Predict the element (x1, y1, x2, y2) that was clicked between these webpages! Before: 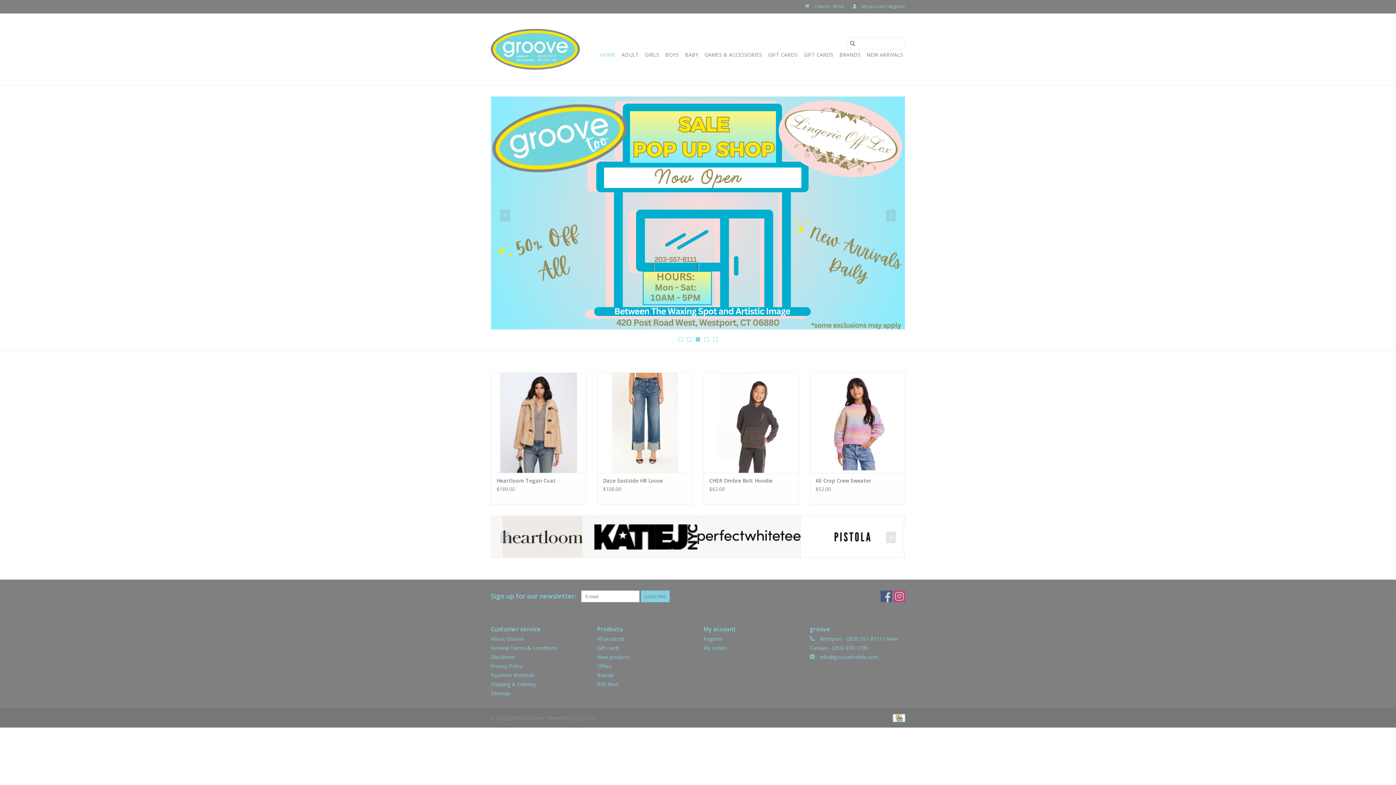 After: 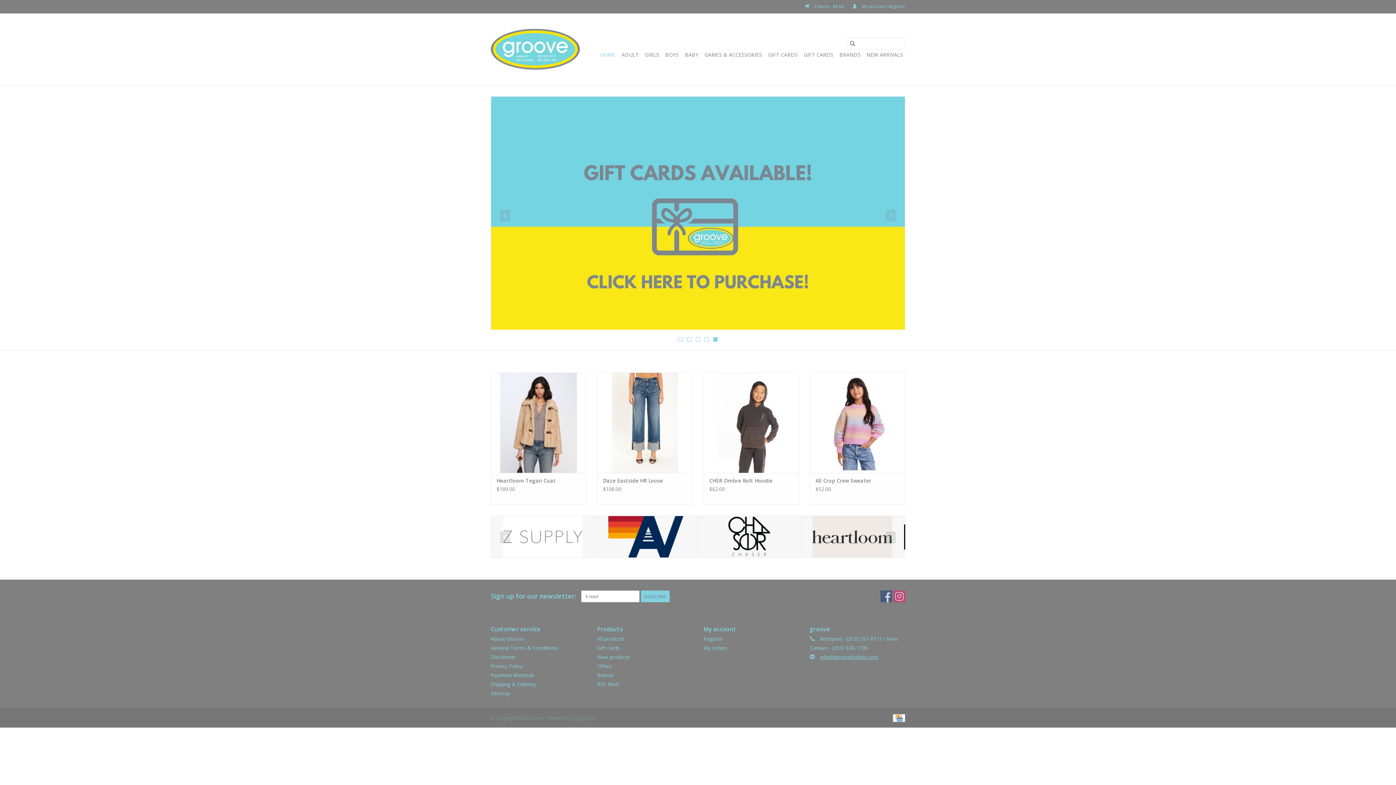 Action: label: Email: info@grooveforkids.com bbox: (820, 653, 878, 660)